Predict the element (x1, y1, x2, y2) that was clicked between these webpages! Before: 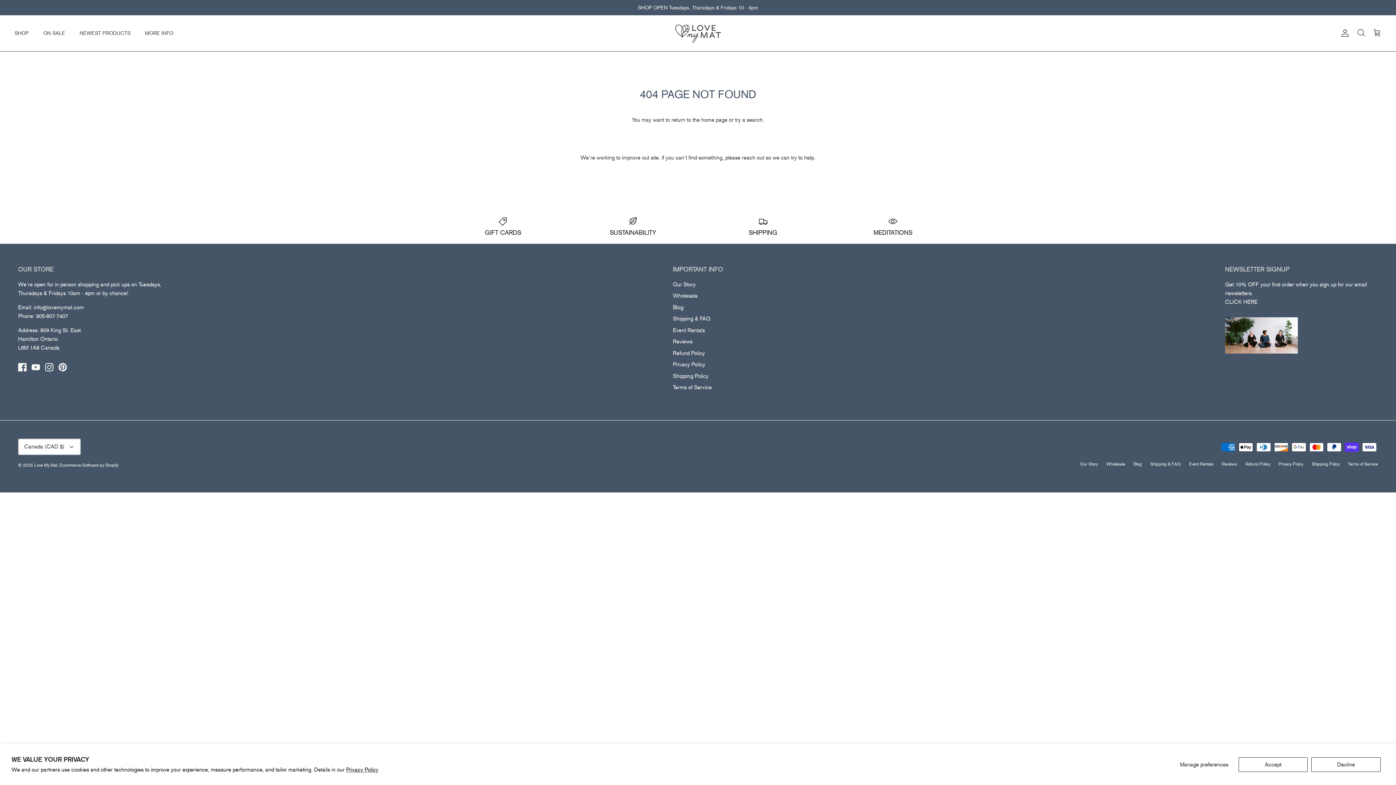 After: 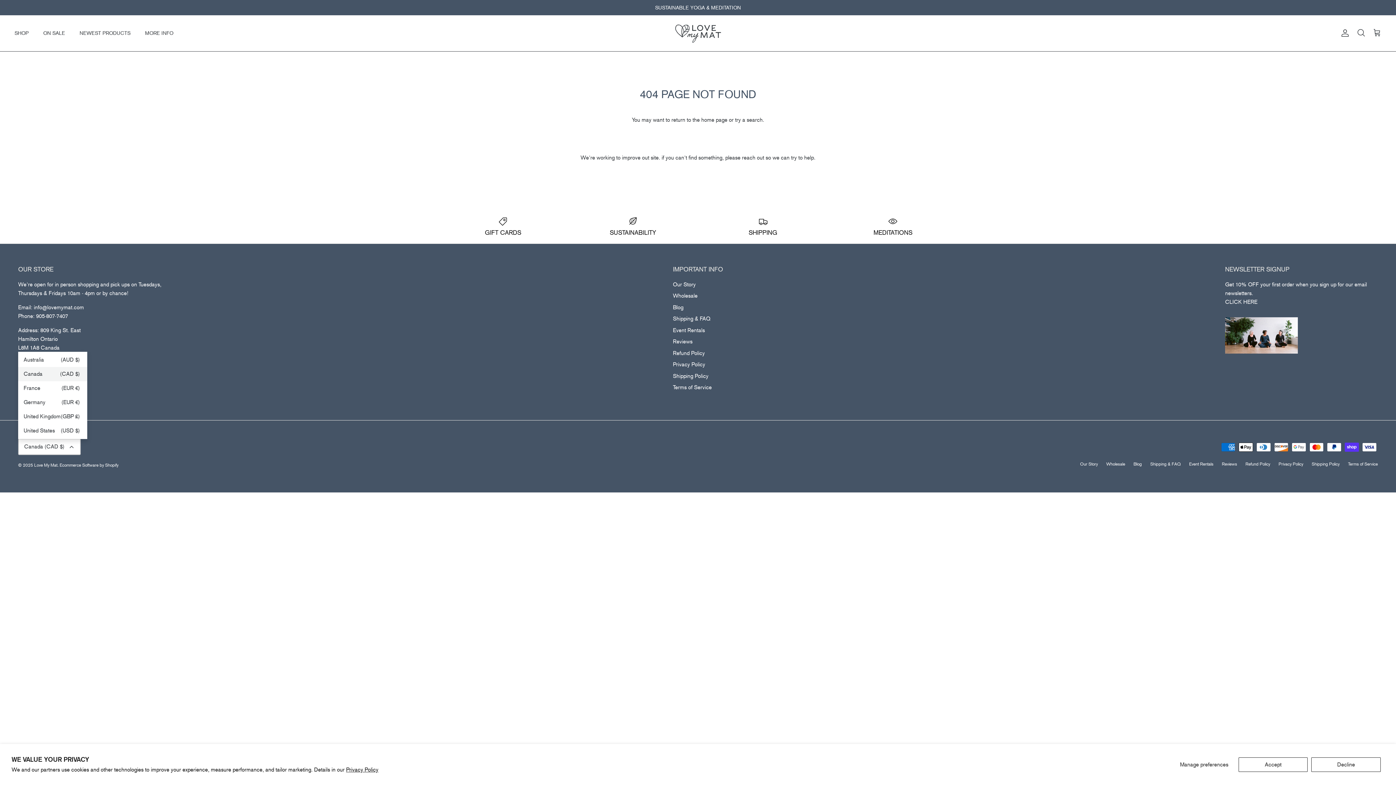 Action: bbox: (18, 438, 80, 455) label: Canada (CAD $)